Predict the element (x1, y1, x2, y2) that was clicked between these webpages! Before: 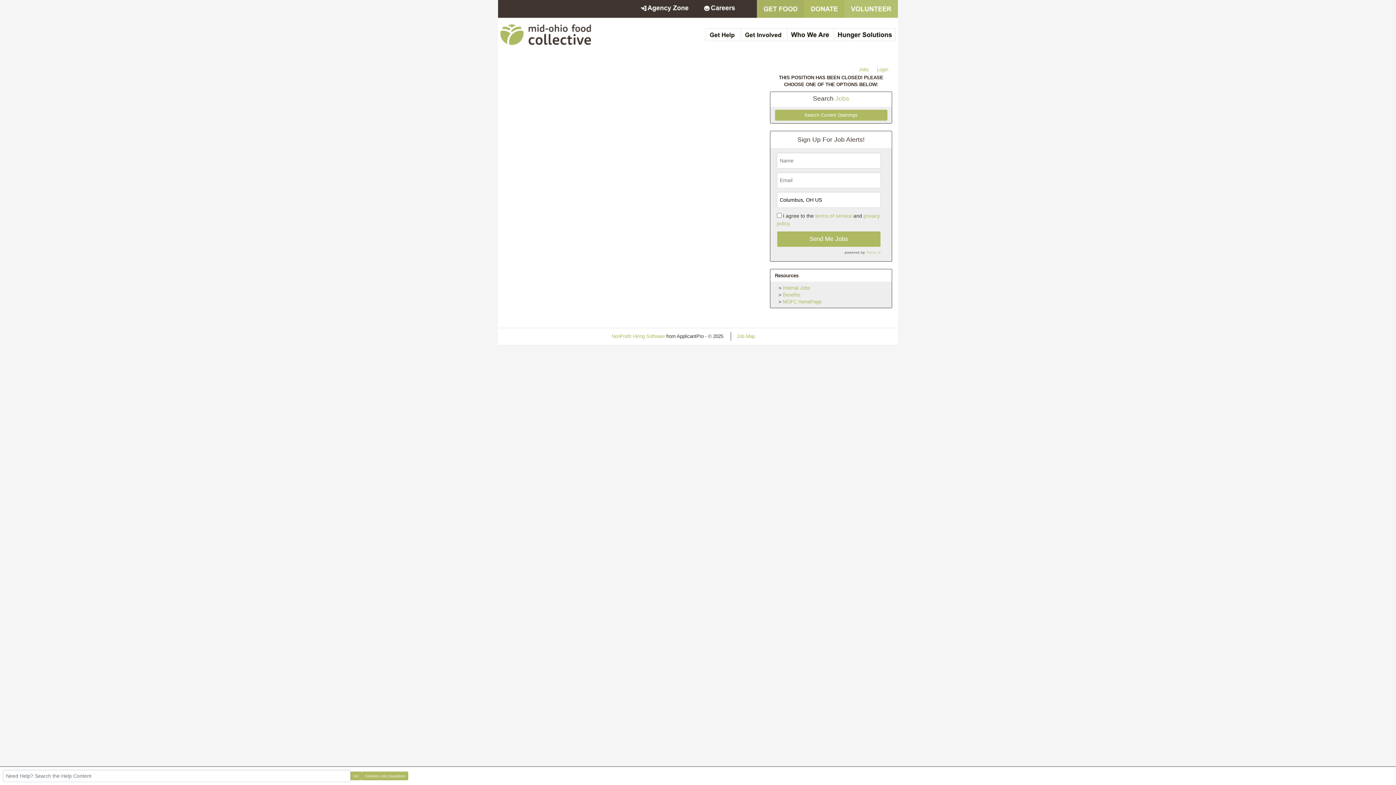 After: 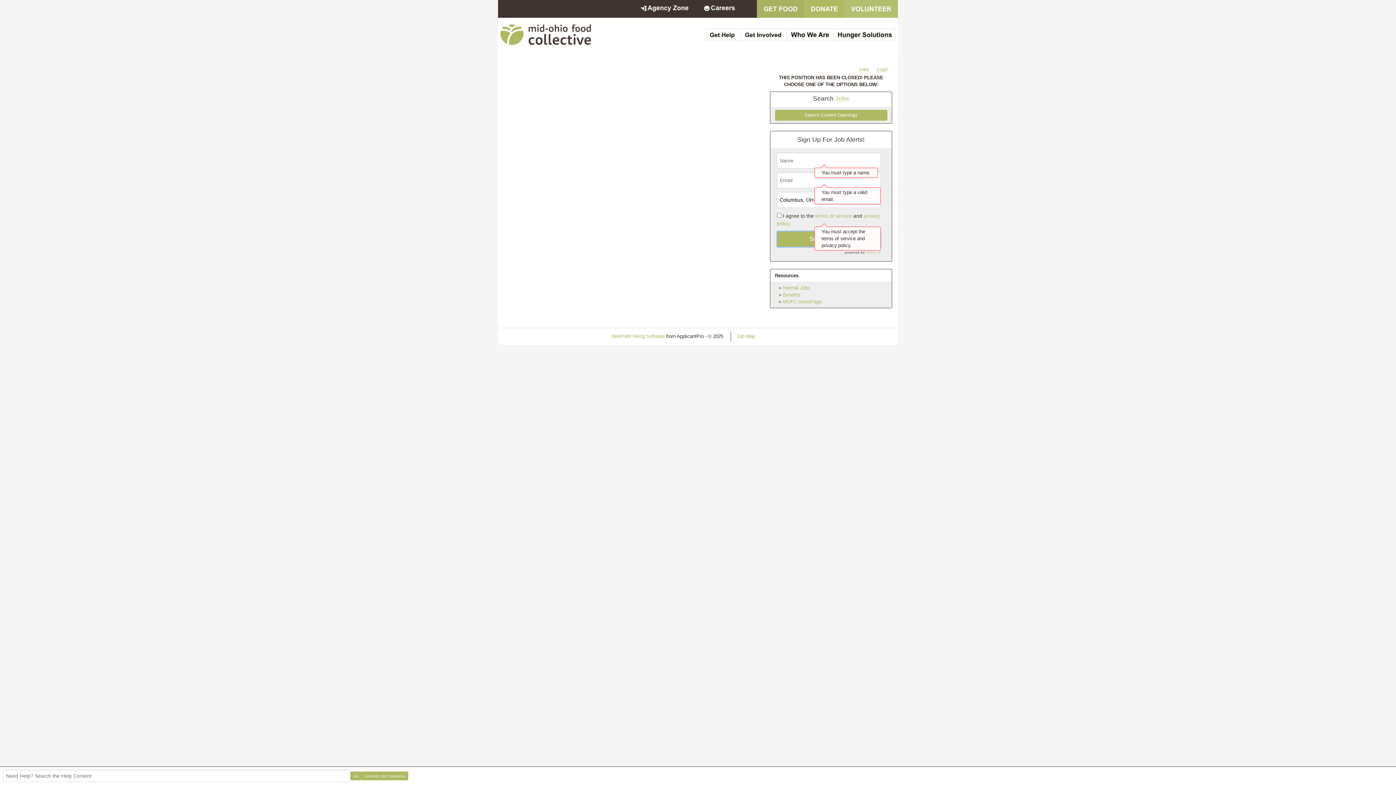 Action: bbox: (776, 231, 881, 247) label: Send Me Jobs